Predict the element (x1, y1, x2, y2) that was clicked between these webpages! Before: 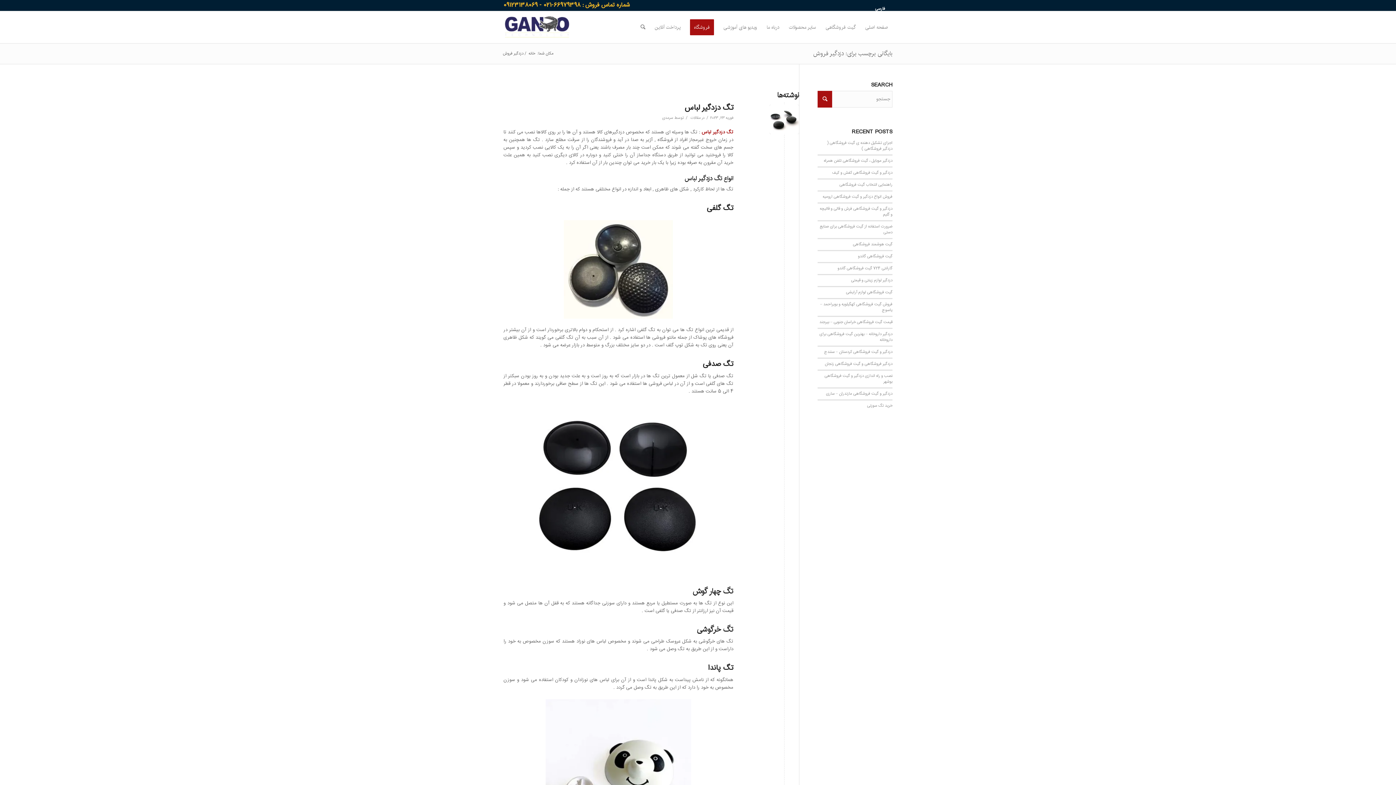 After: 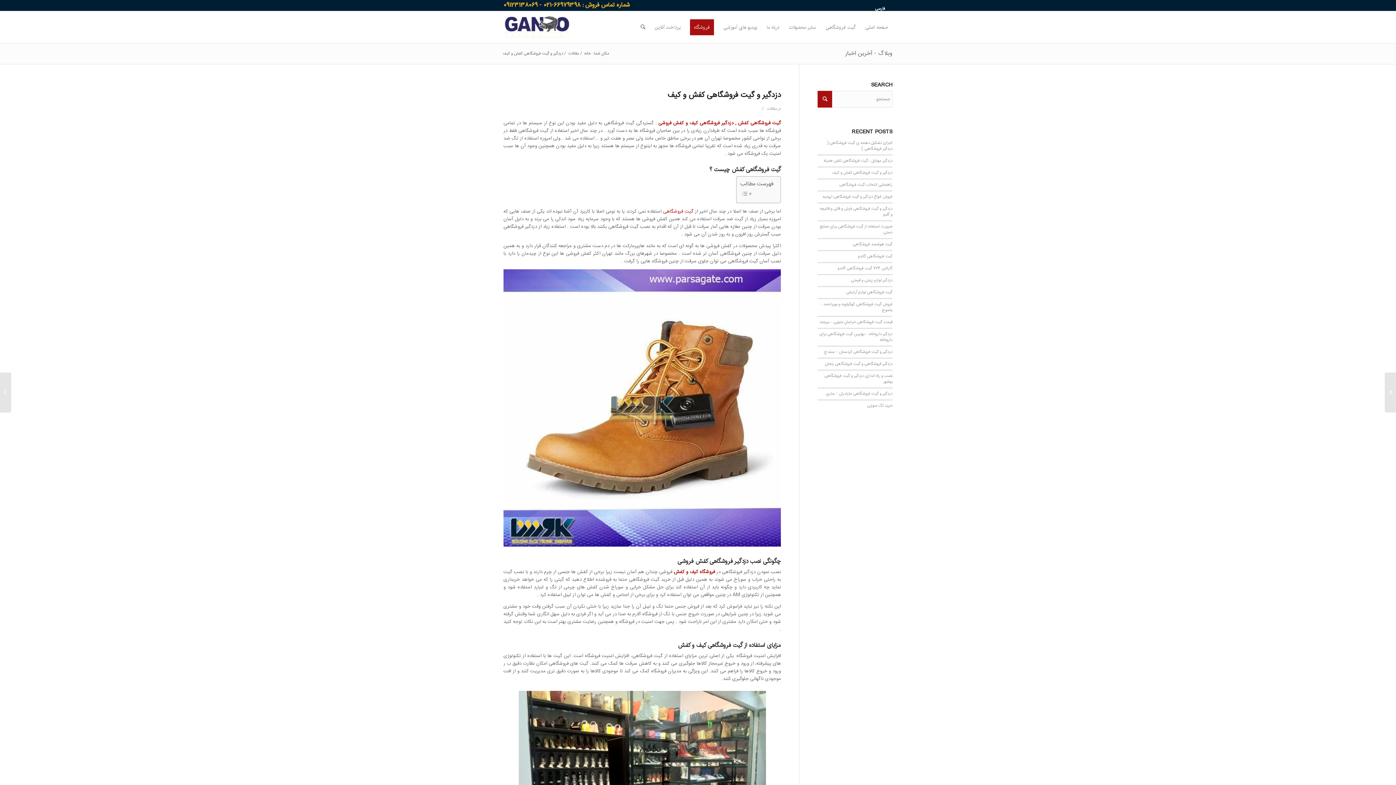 Action: label: دزدگیر و گیت فروشگاهی کفش و کیف bbox: (832, 169, 892, 176)